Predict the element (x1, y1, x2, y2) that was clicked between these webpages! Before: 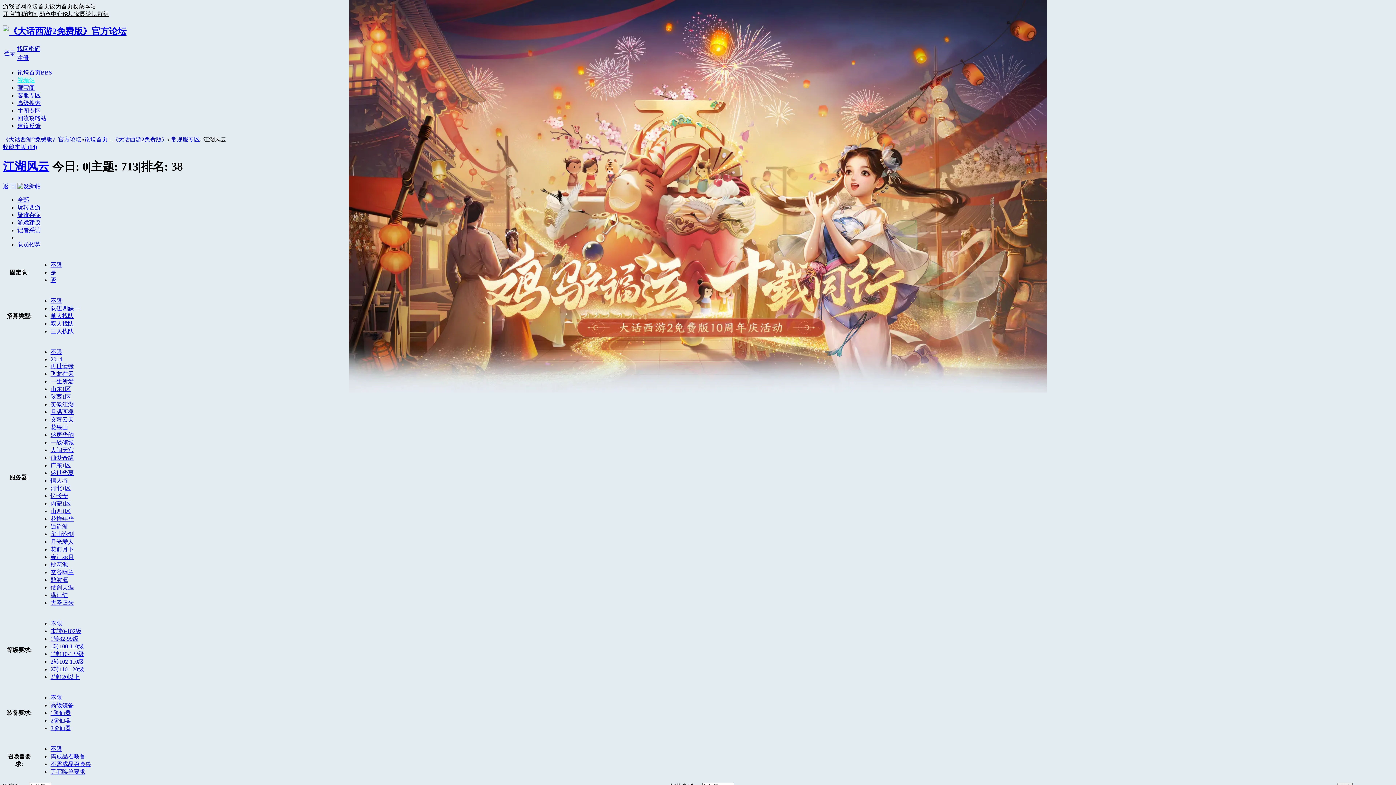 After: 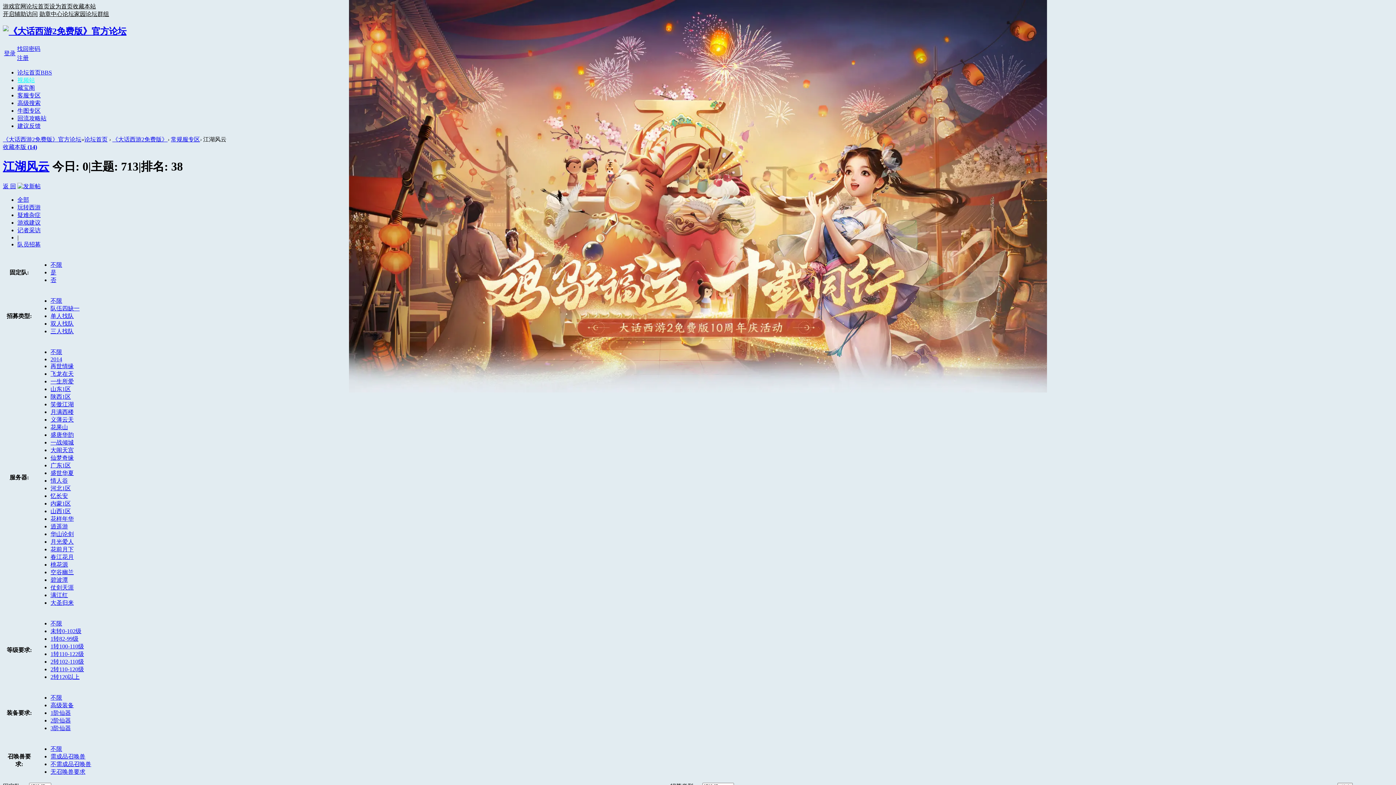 Action: bbox: (50, 261, 62, 267) label: 不限